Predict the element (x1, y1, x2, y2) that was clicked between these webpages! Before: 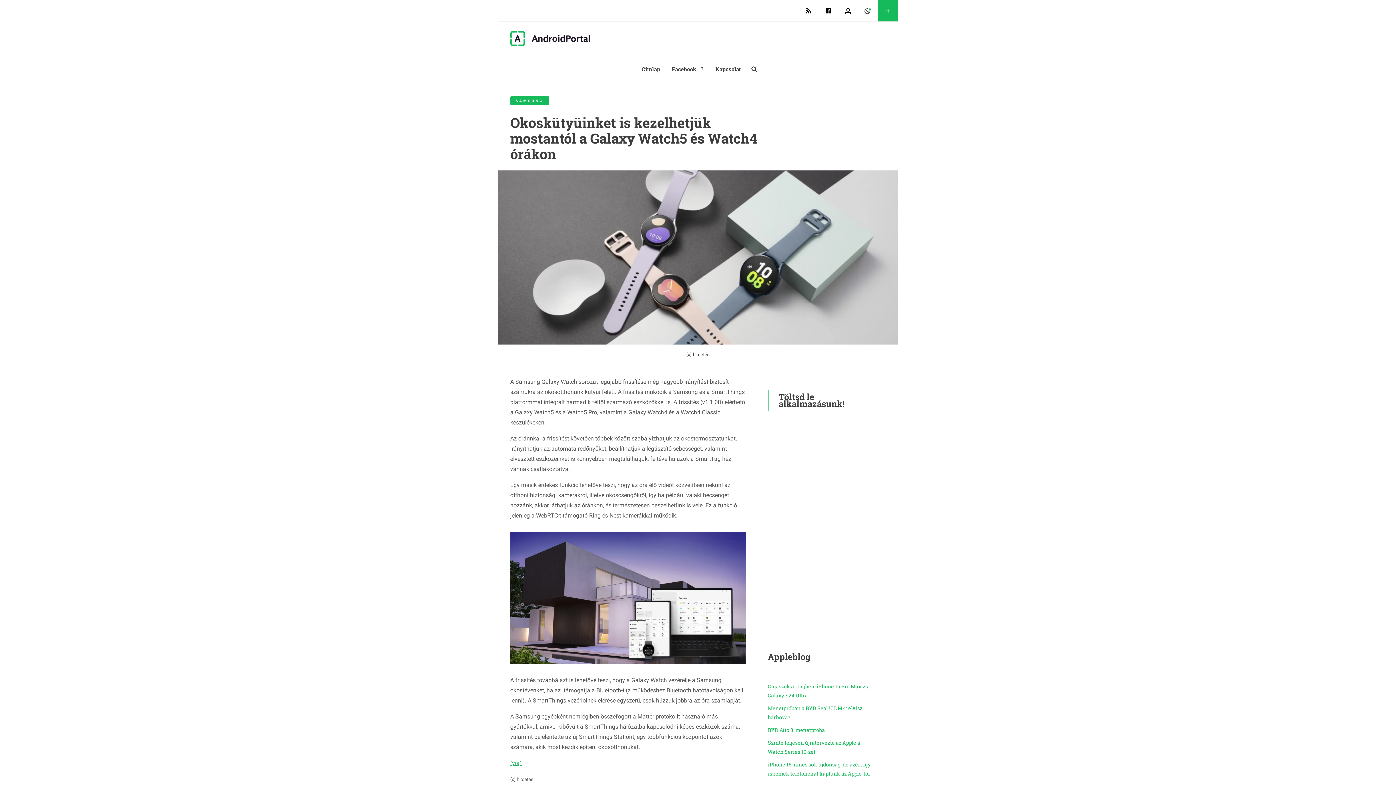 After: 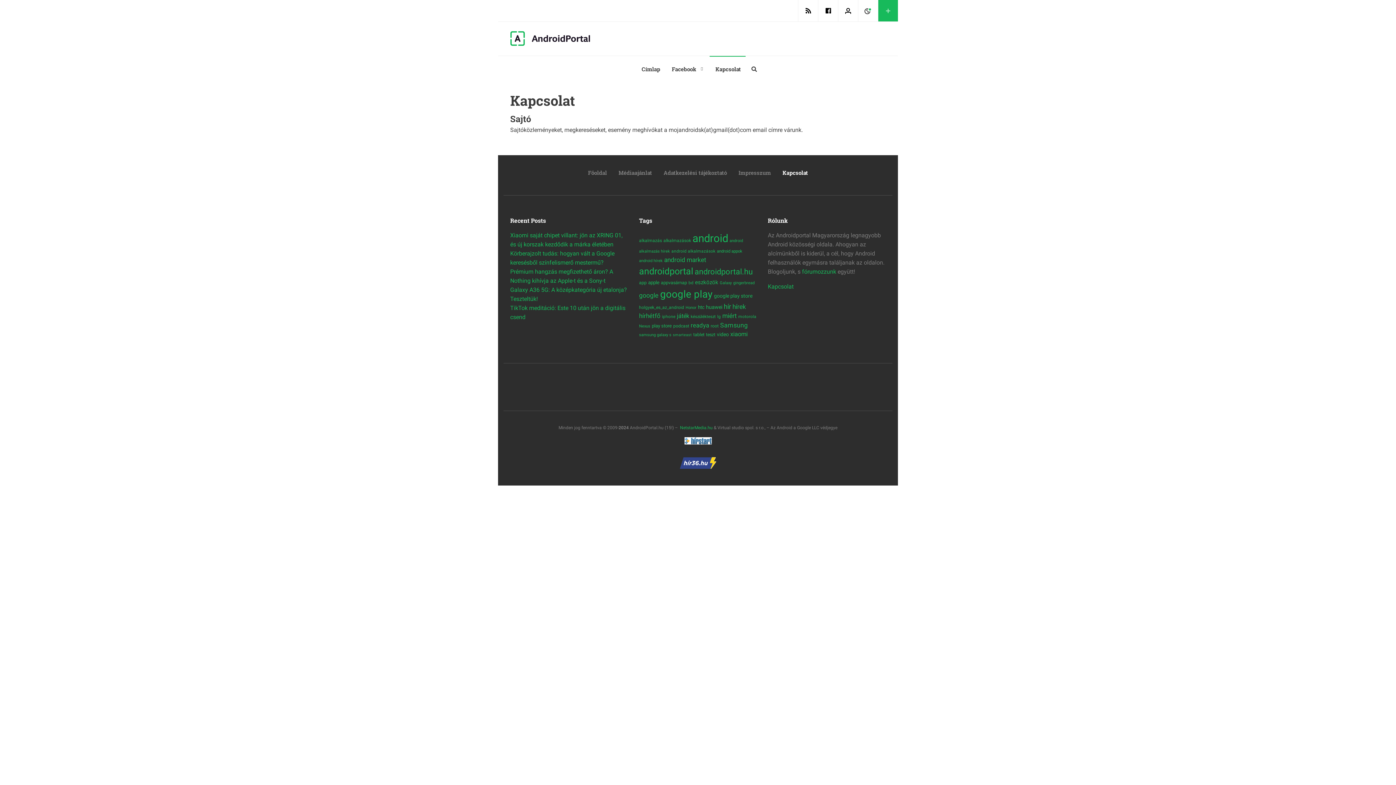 Action: bbox: (709, 55, 746, 81) label: Kapcsolat